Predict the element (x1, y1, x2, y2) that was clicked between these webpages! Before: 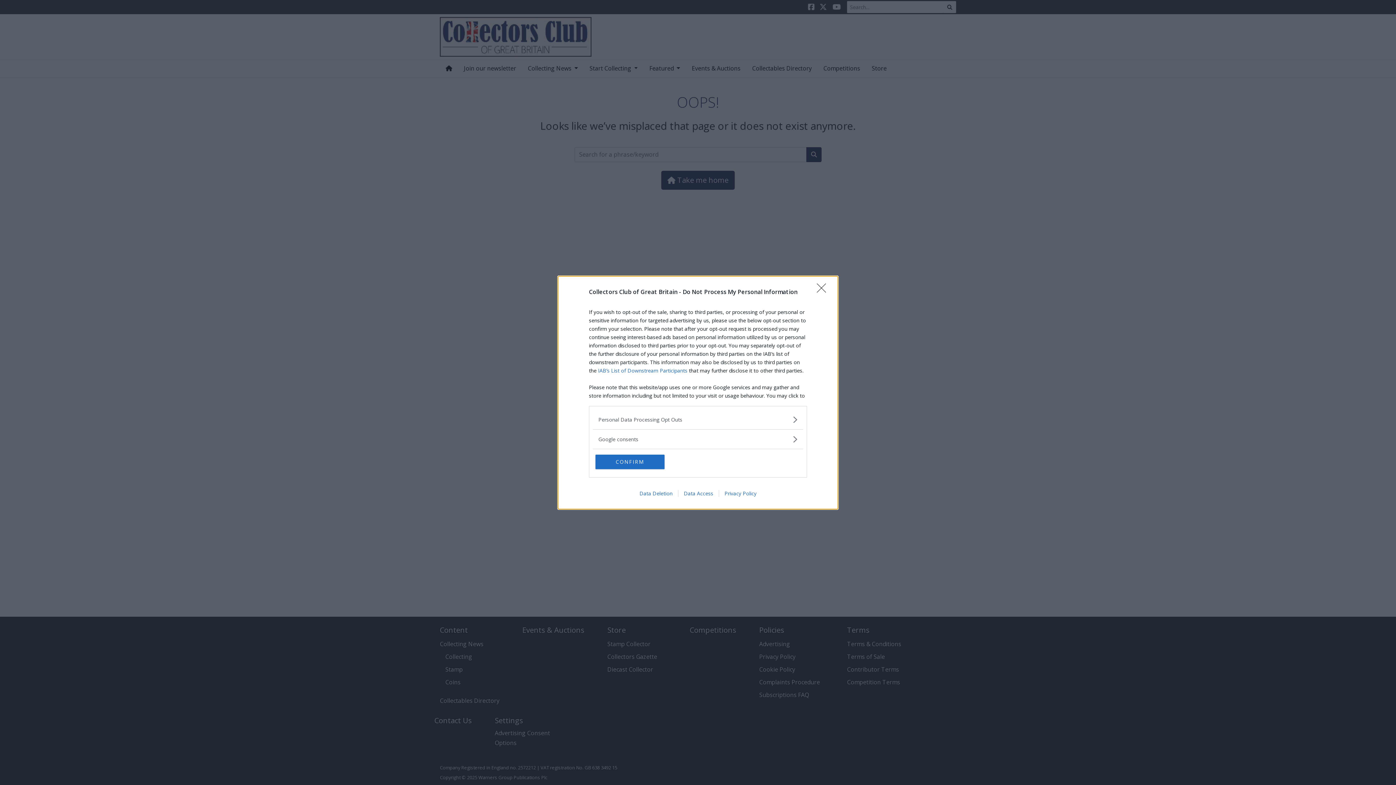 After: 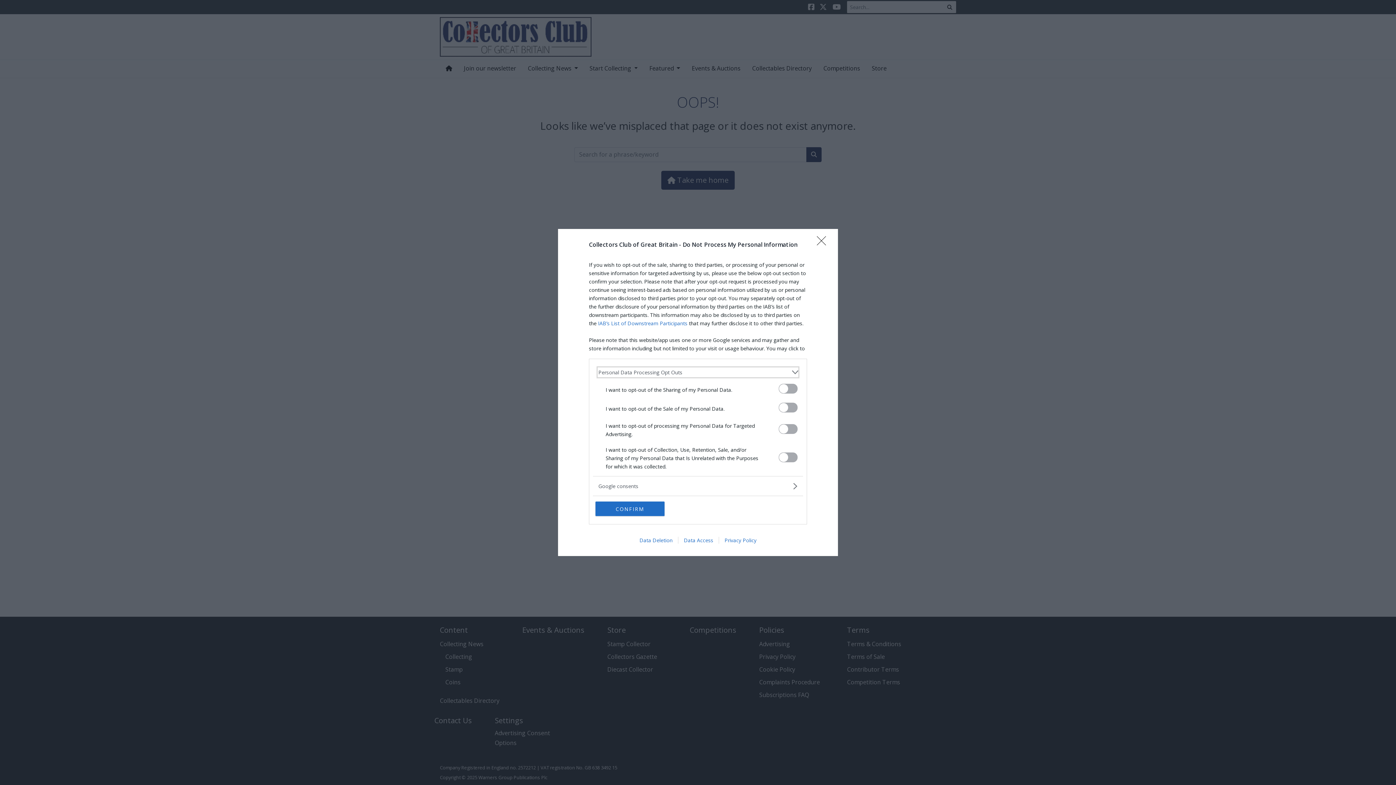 Action: label: Opt-Outs bbox: (598, 415, 797, 423)